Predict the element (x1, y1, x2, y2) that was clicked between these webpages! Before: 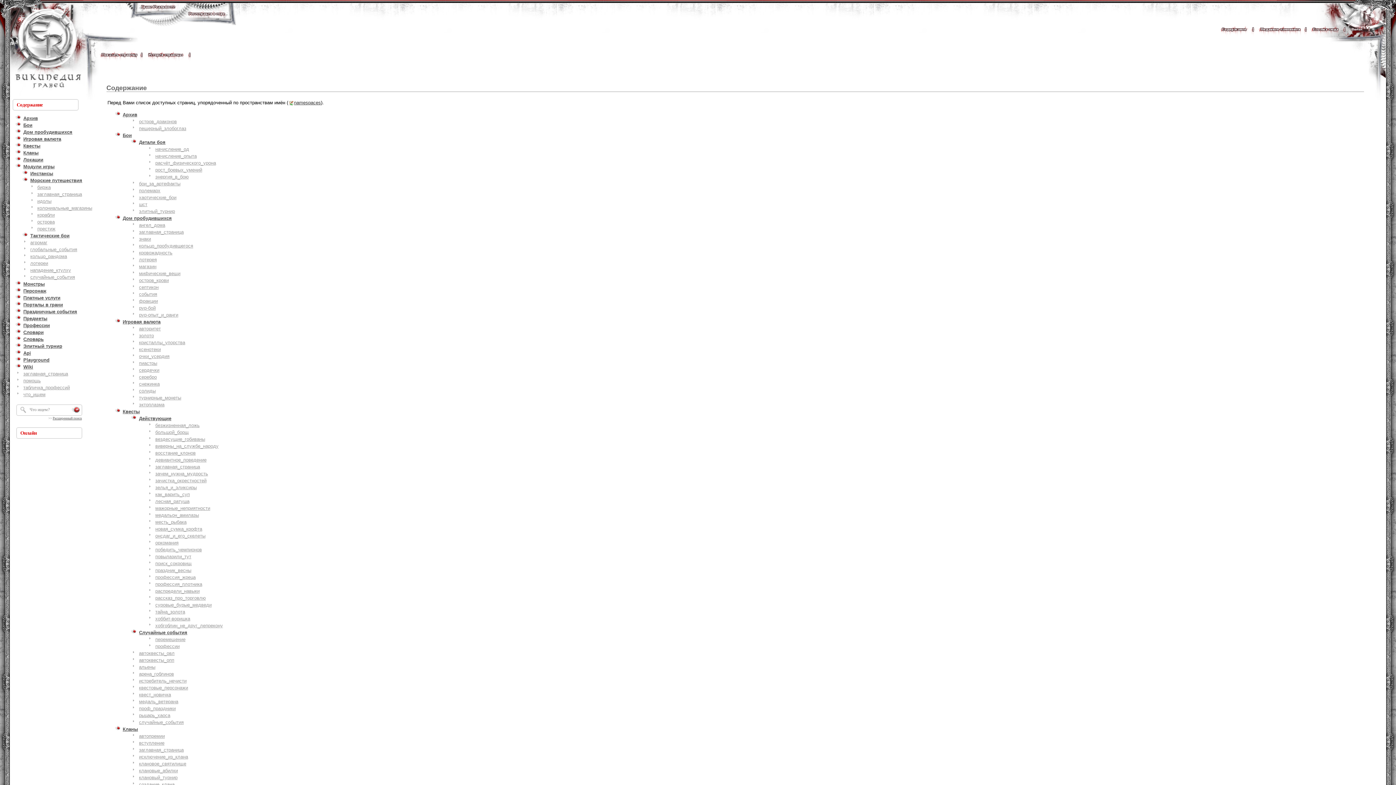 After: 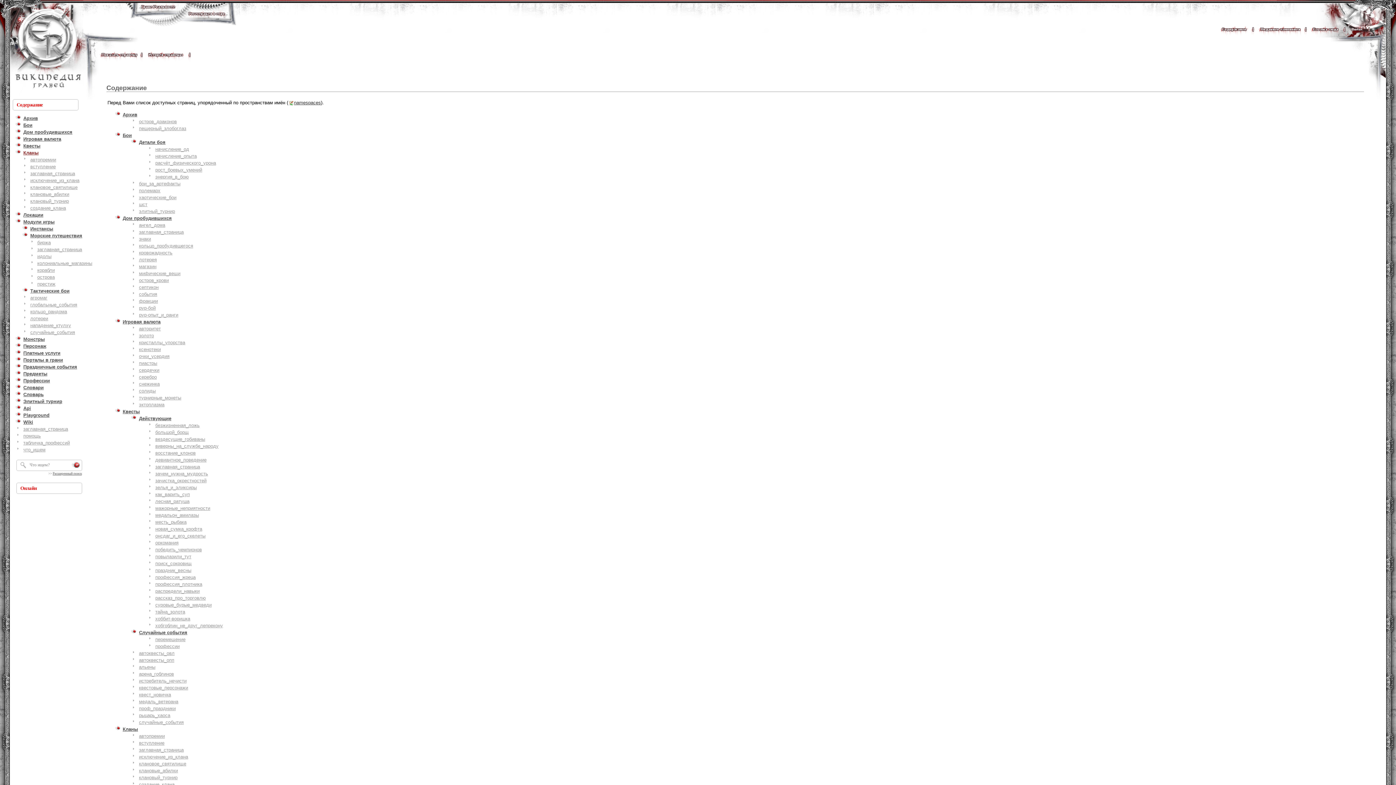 Action: label: Кланы bbox: (23, 150, 38, 155)